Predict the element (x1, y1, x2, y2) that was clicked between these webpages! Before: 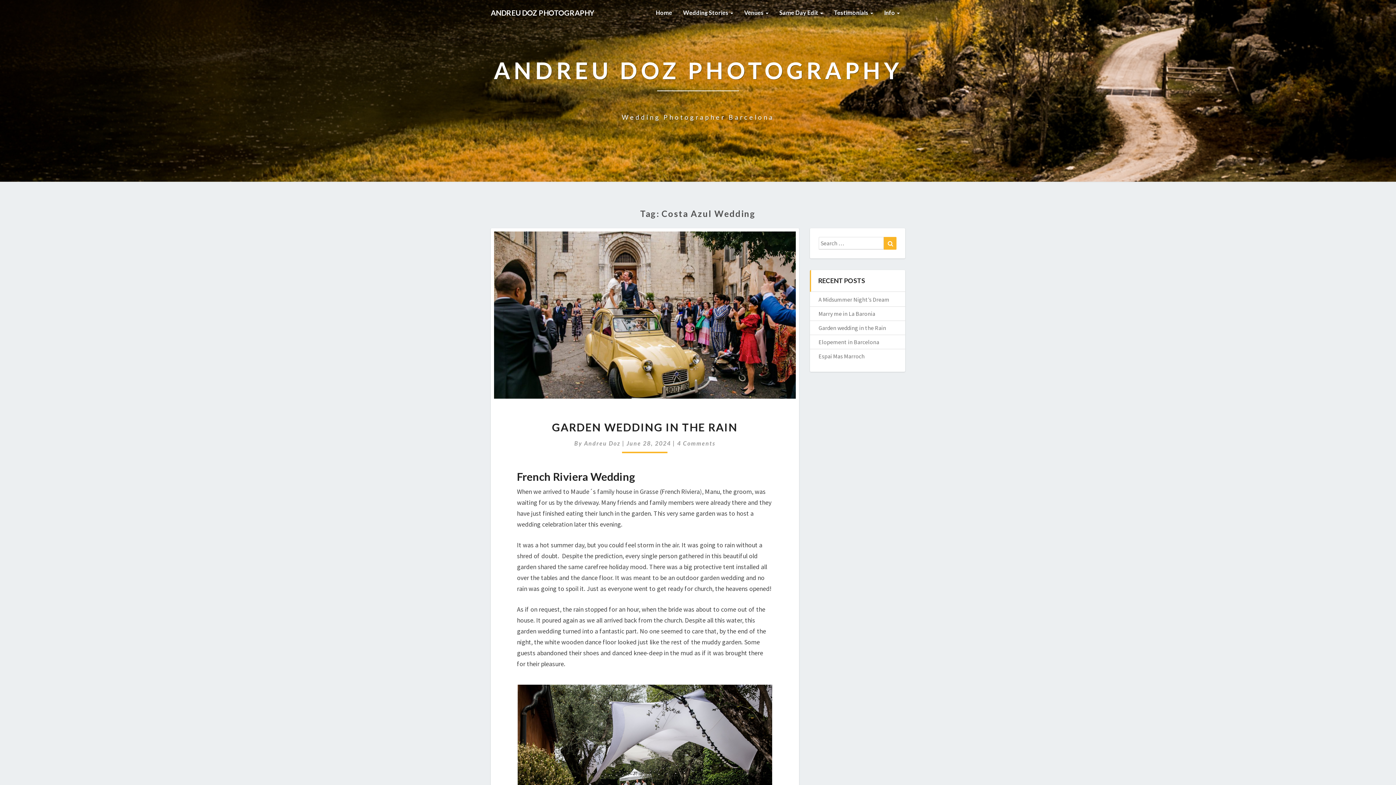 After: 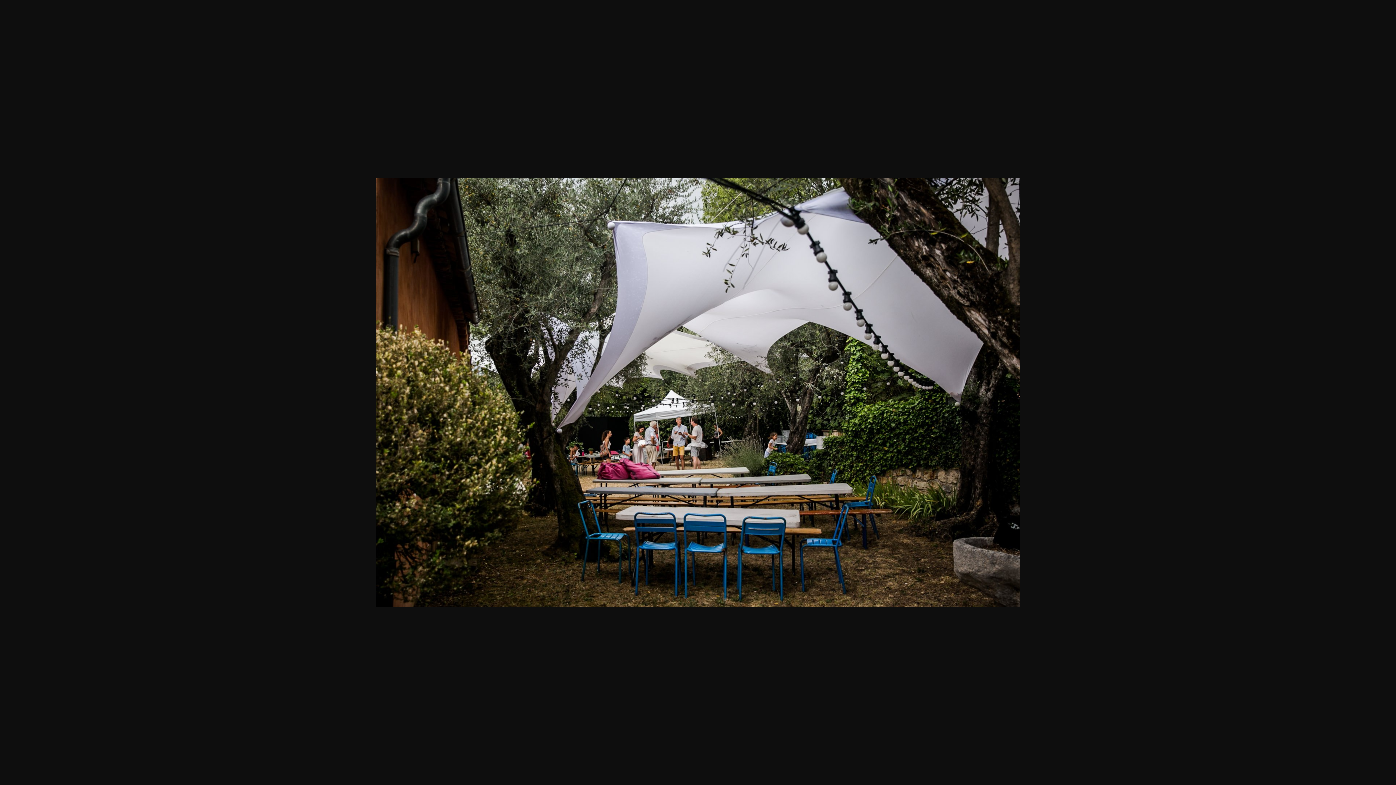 Action: bbox: (517, 685, 772, 854)